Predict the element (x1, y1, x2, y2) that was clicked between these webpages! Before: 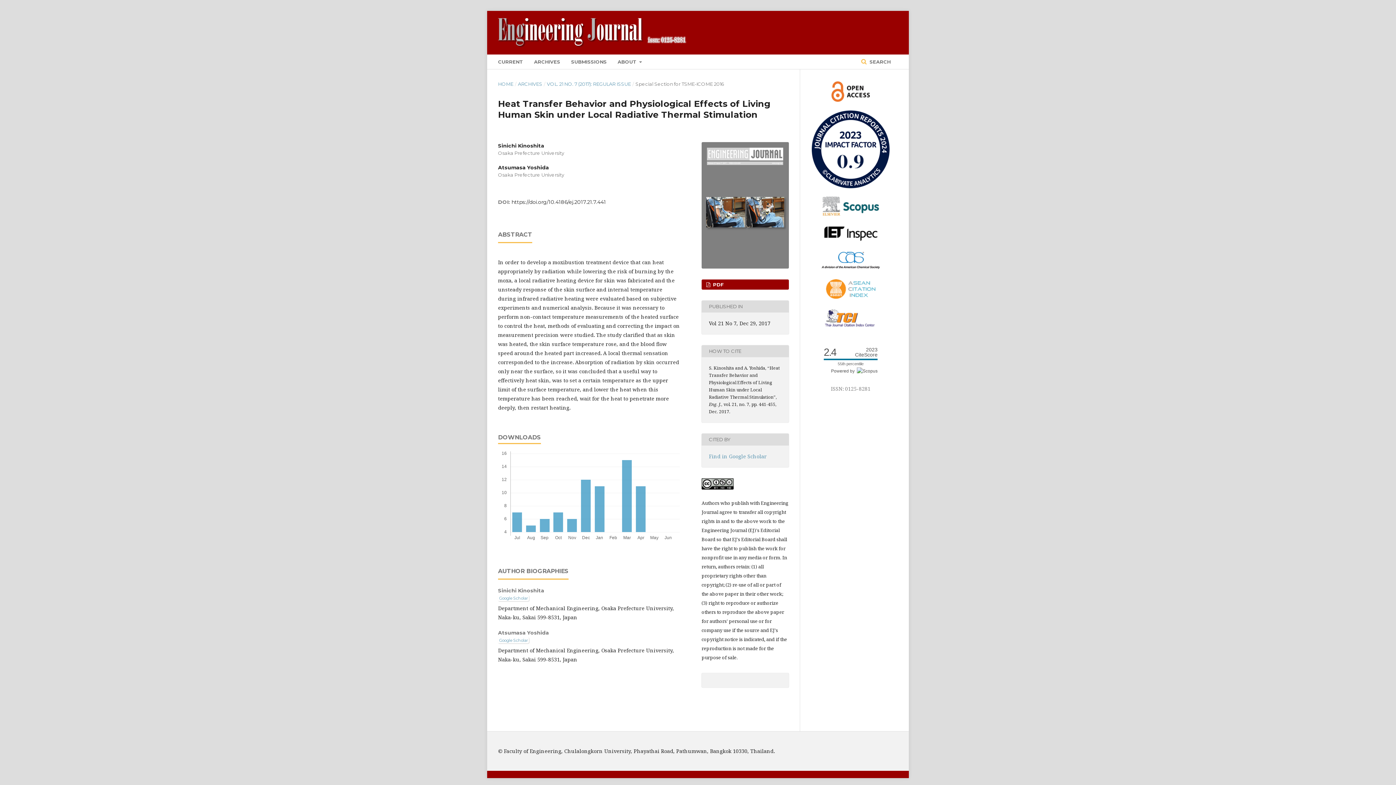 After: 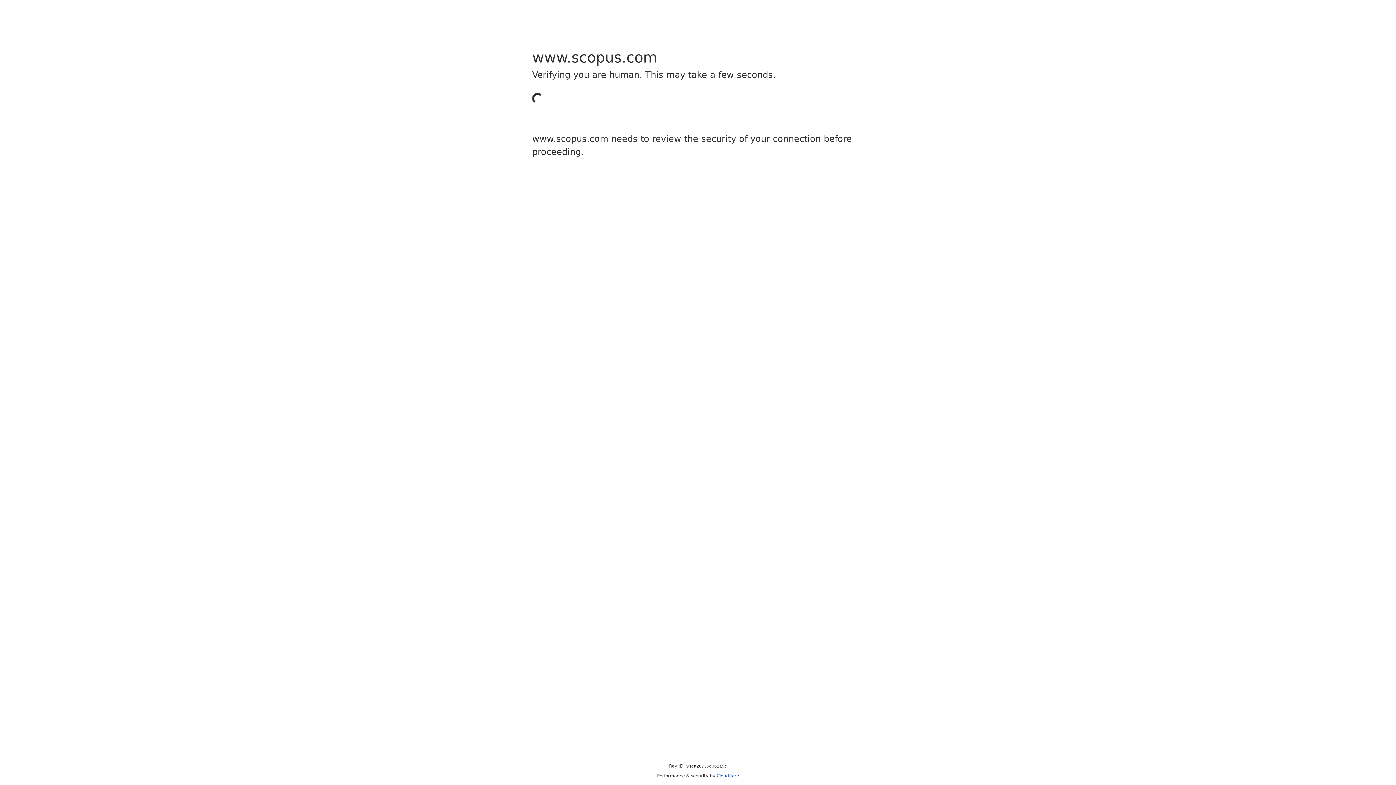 Action: bbox: (818, 367, 883, 374) label: 2.4
2023
CiteScore
 
55th percentile
Powered by  